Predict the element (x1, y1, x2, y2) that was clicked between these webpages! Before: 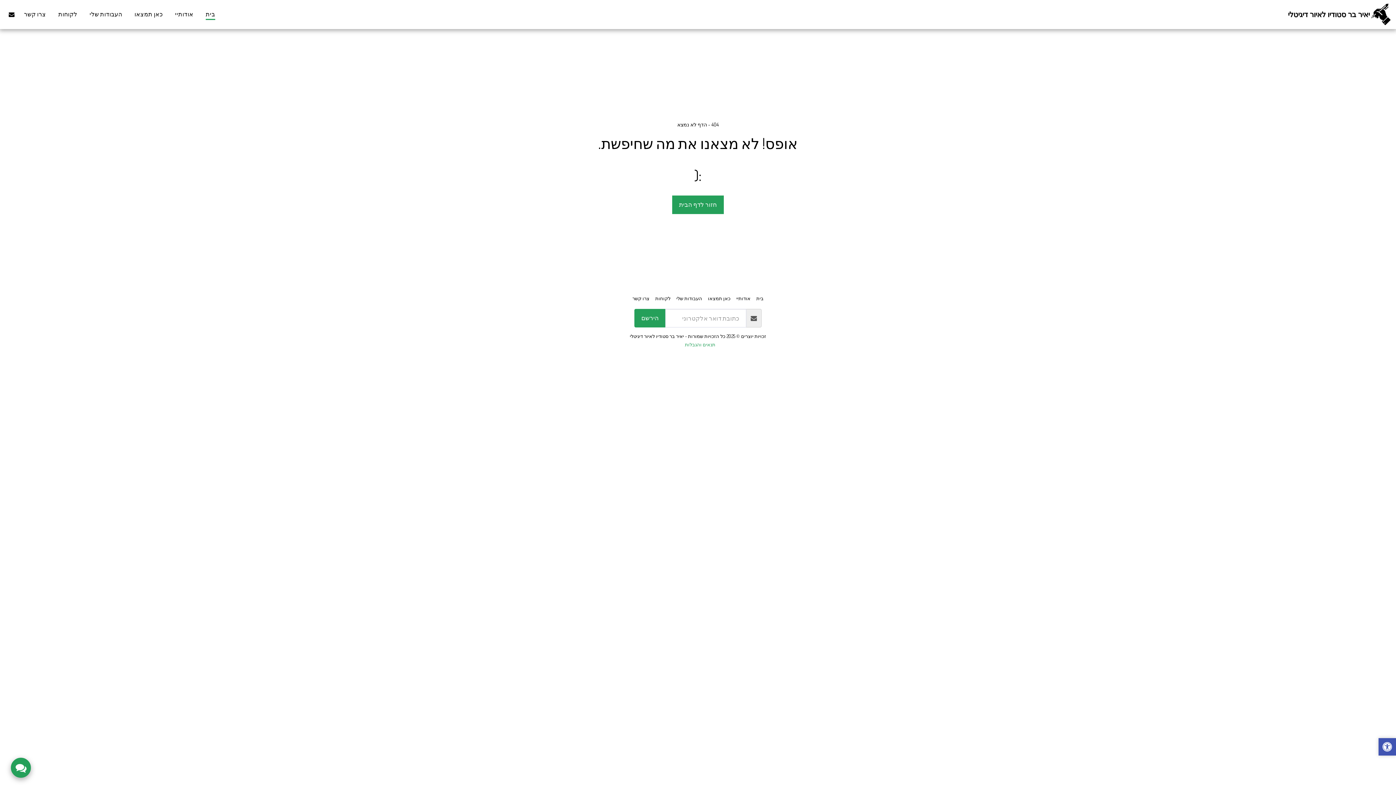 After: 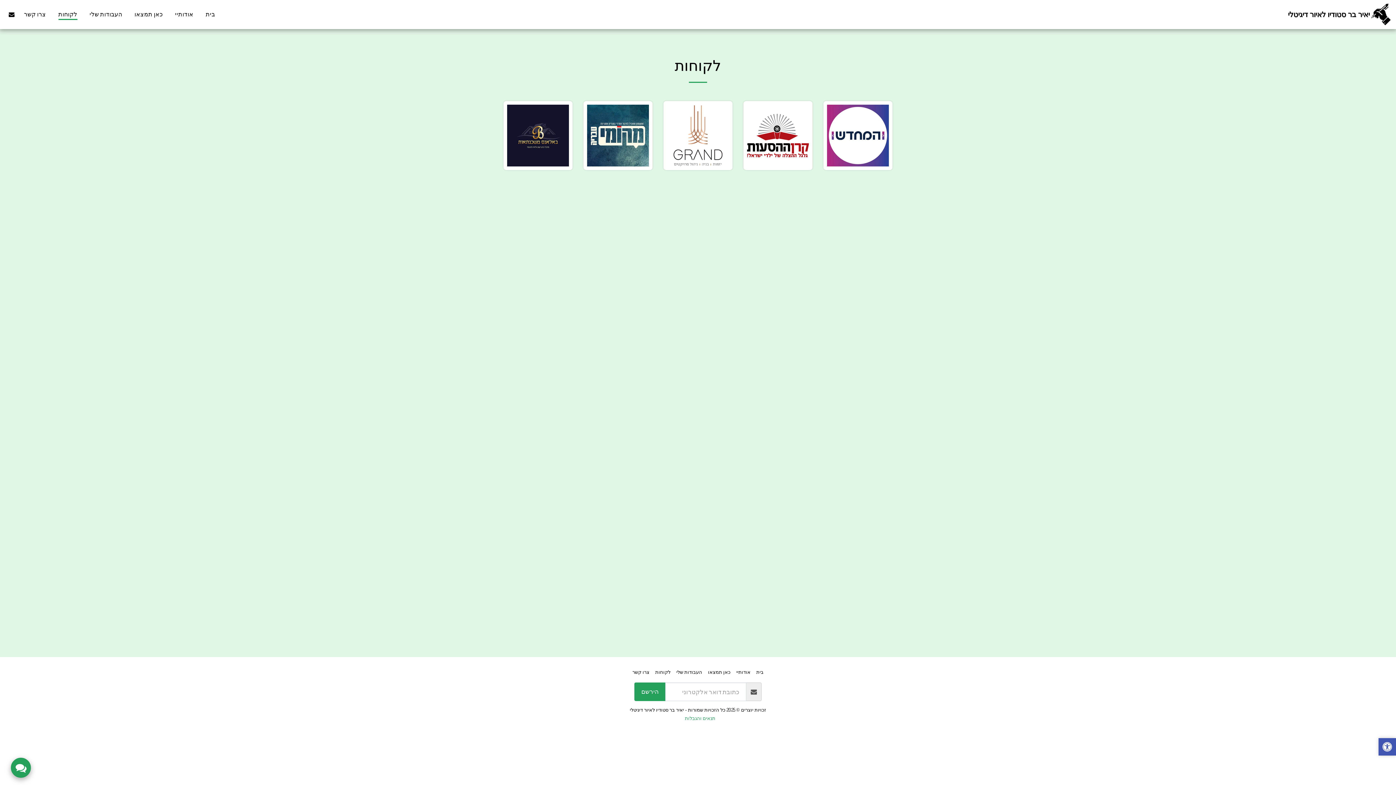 Action: label: לקוחות bbox: (655, 294, 670, 302)